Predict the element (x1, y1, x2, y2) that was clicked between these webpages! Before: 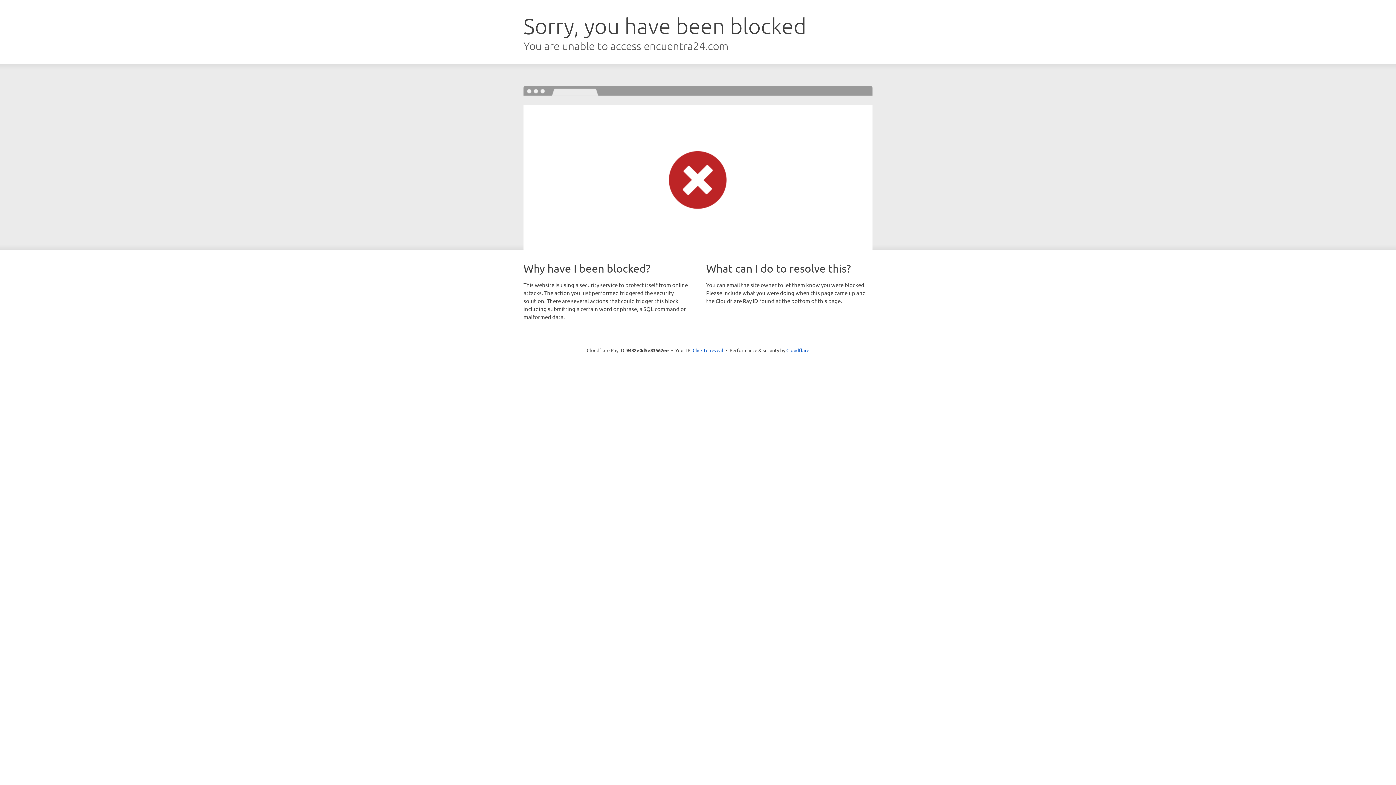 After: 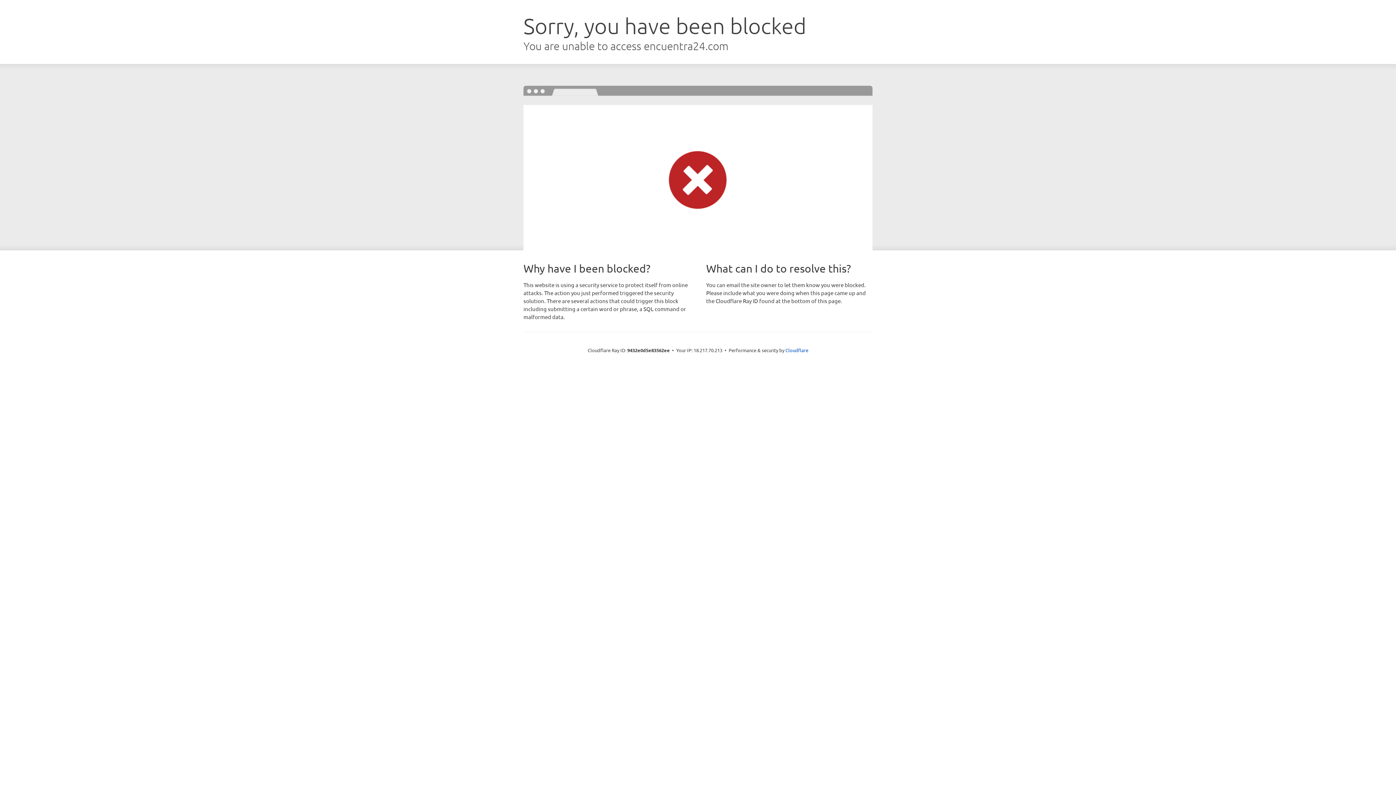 Action: bbox: (692, 346, 723, 353) label: Click to reveal